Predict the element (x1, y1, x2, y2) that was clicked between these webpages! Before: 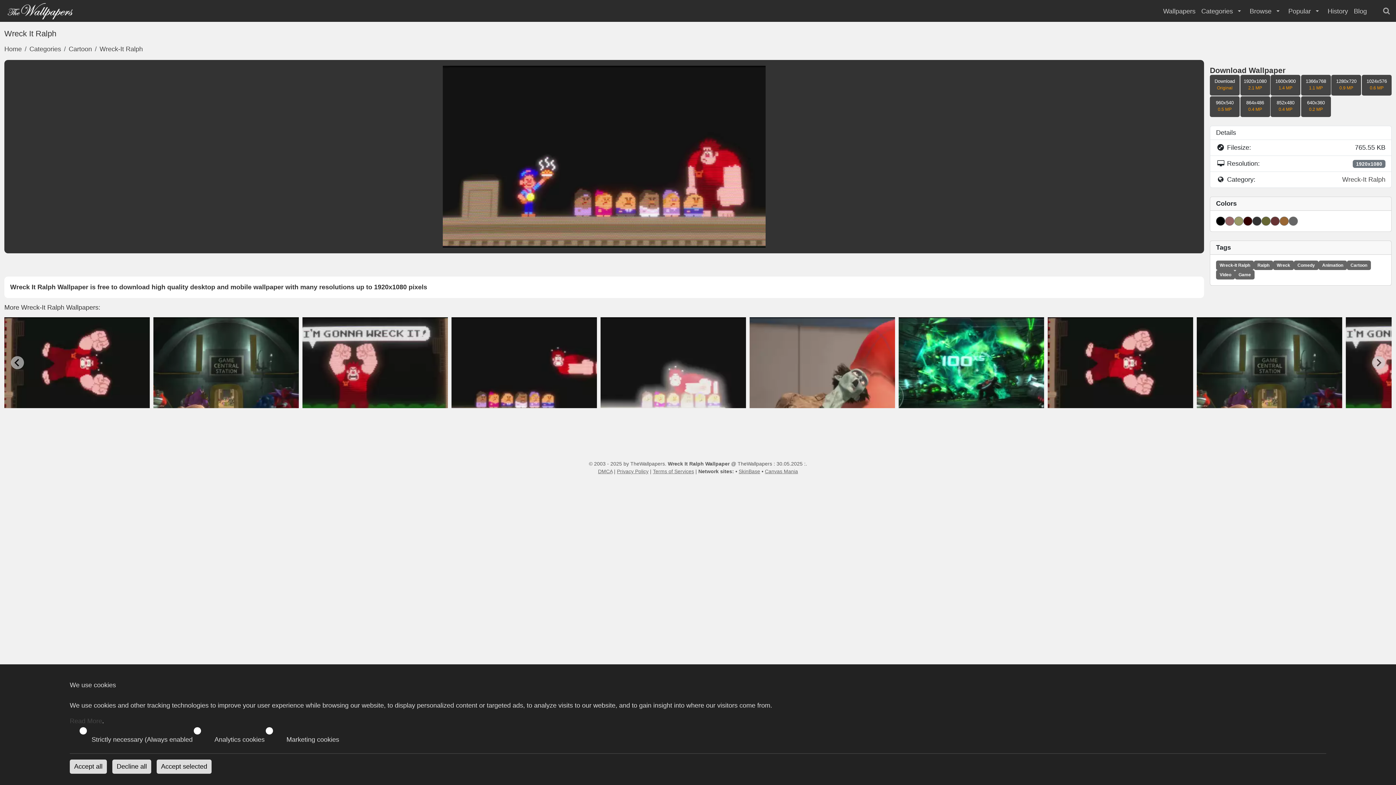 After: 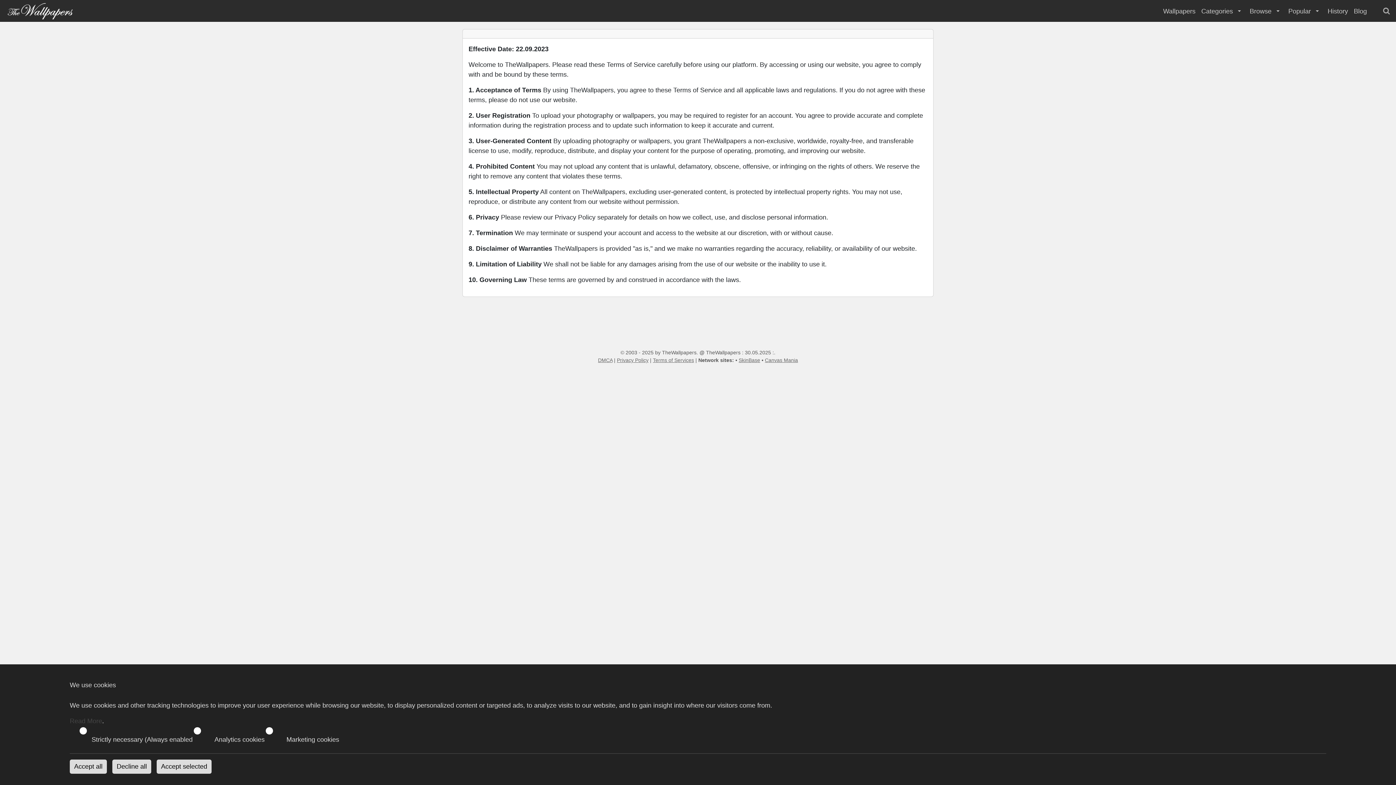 Action: label: Terms of Services bbox: (653, 468, 694, 474)